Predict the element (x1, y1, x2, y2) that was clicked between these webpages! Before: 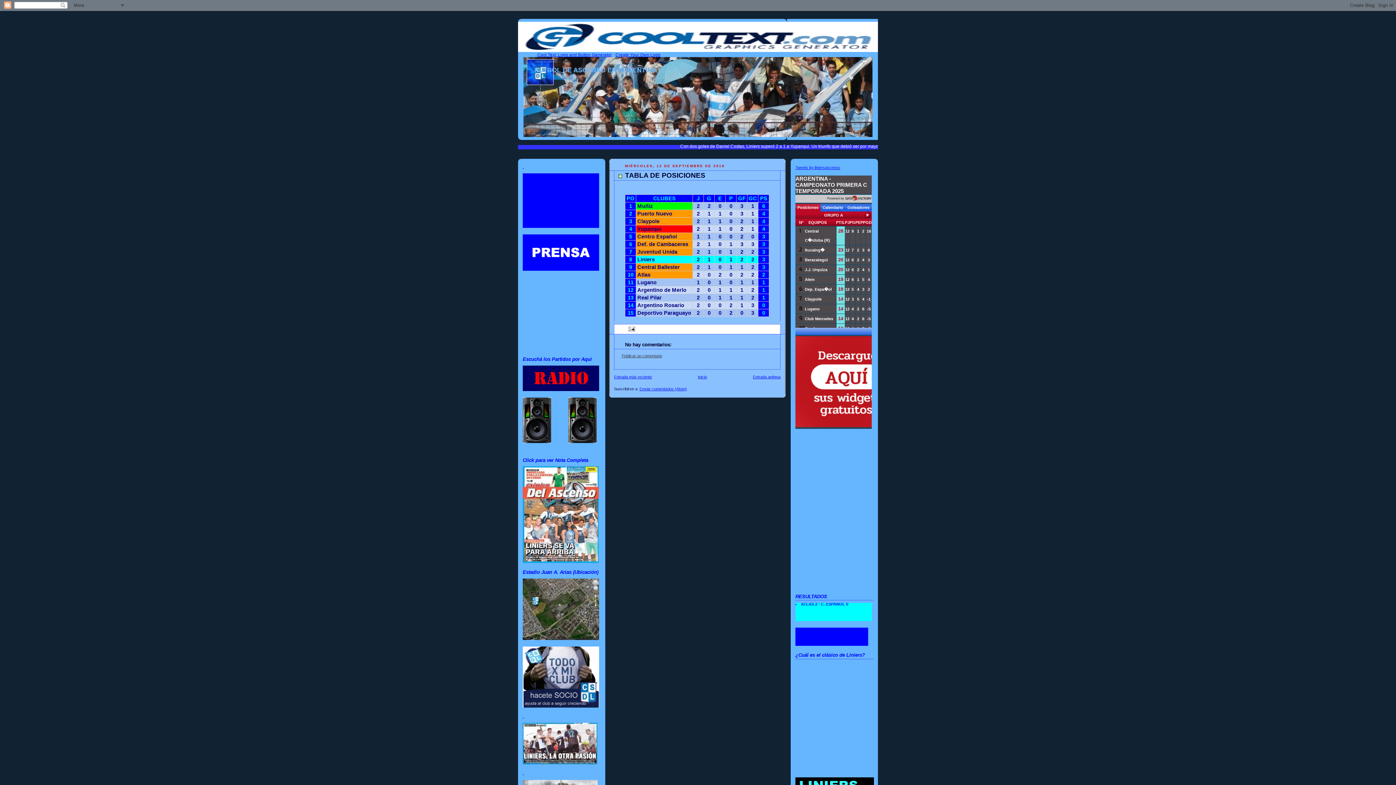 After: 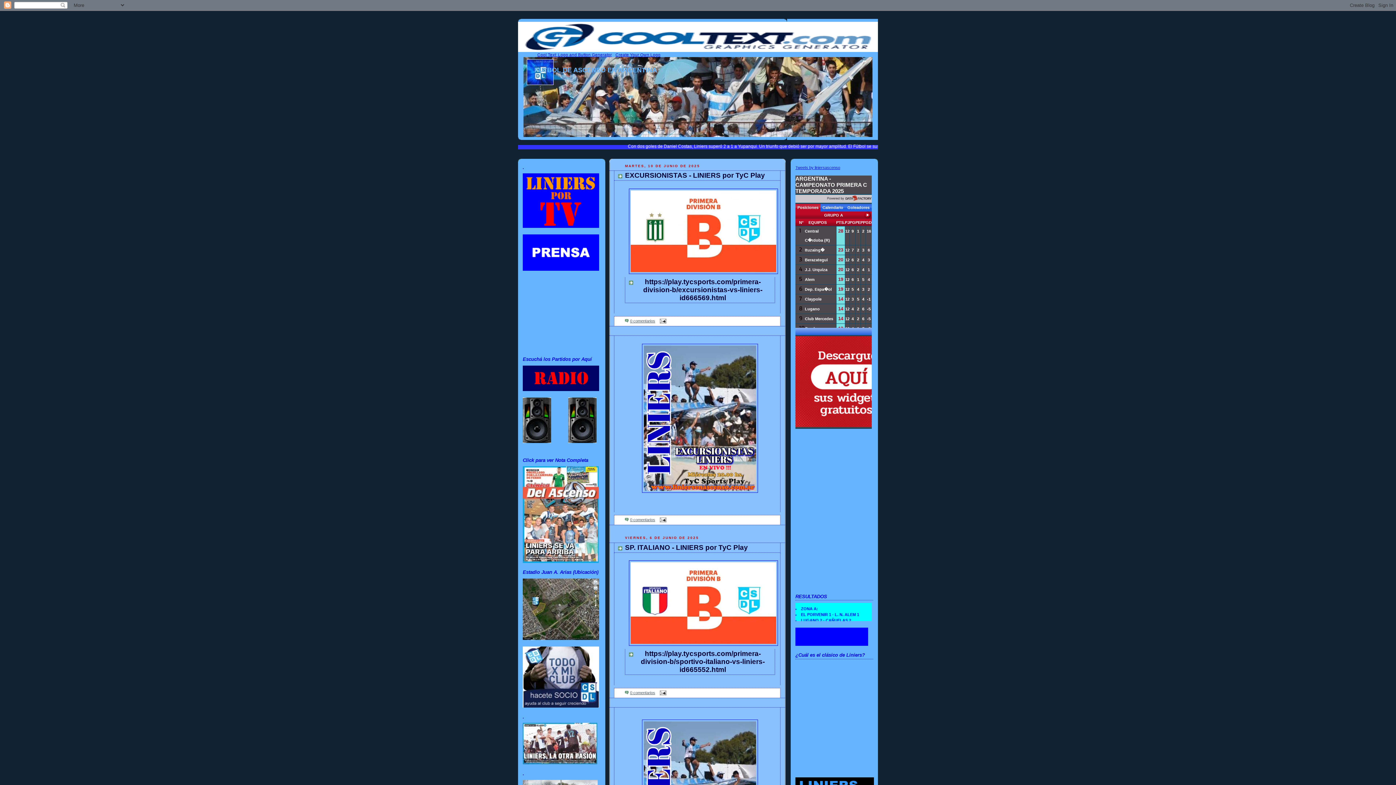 Action: label: Inicio bbox: (698, 374, 707, 379)